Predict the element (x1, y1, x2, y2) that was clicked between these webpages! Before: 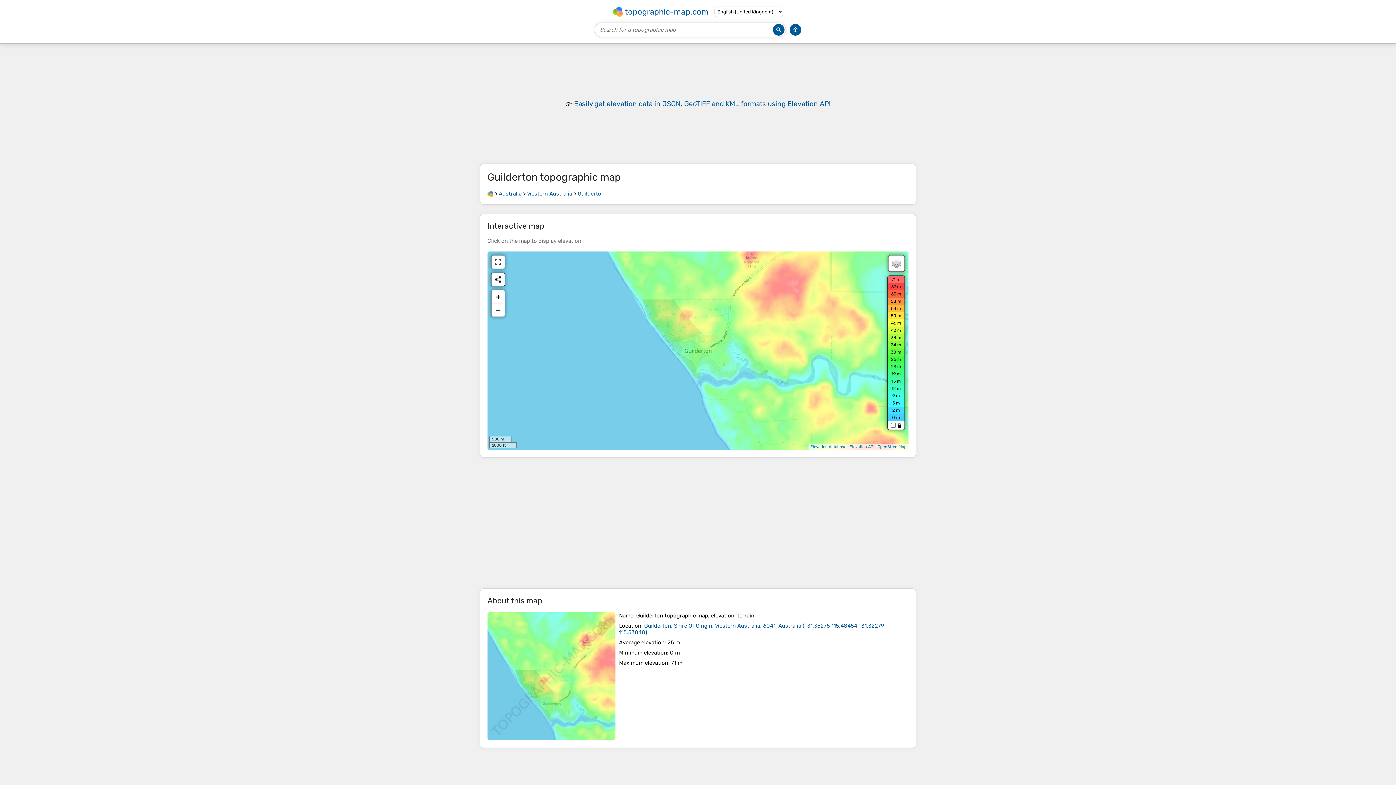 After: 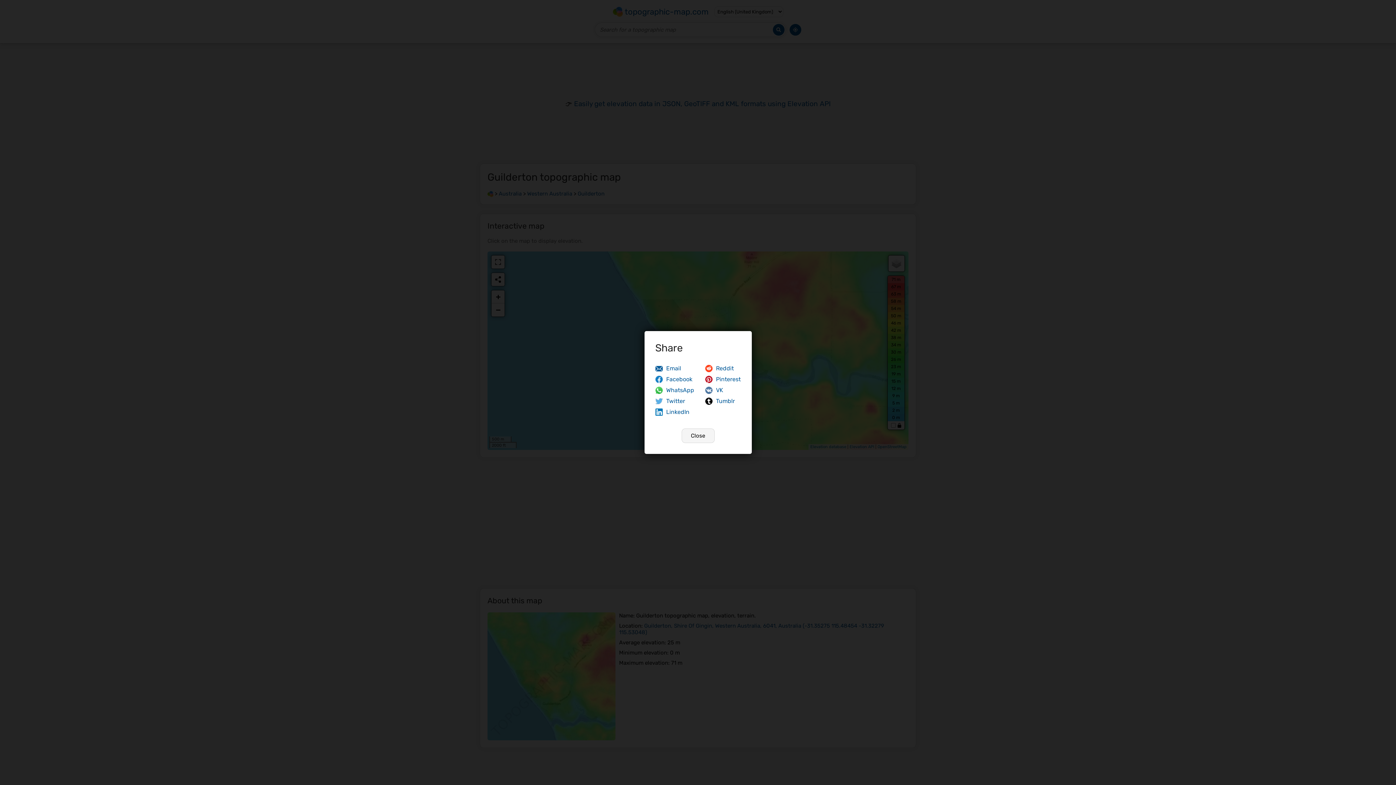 Action: bbox: (491, 273, 504, 286)